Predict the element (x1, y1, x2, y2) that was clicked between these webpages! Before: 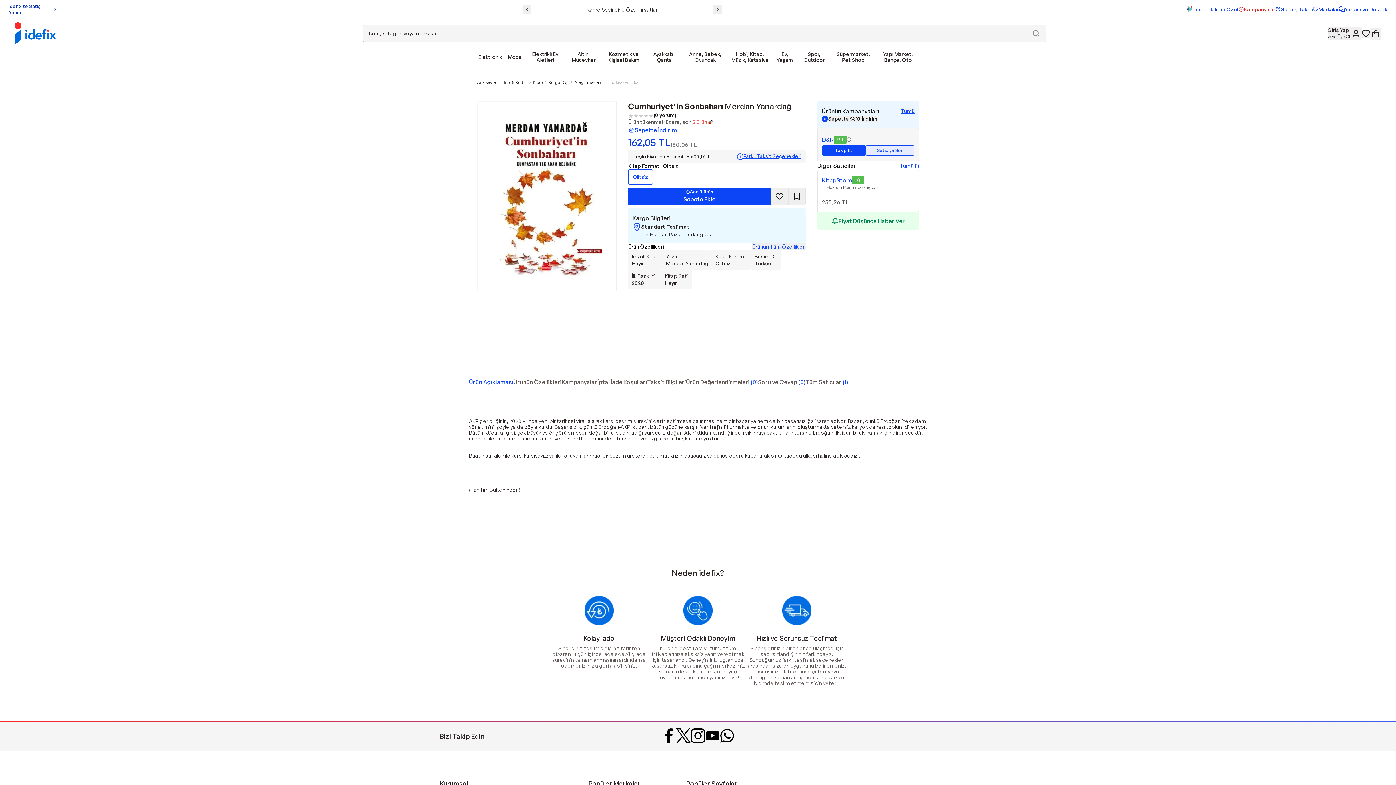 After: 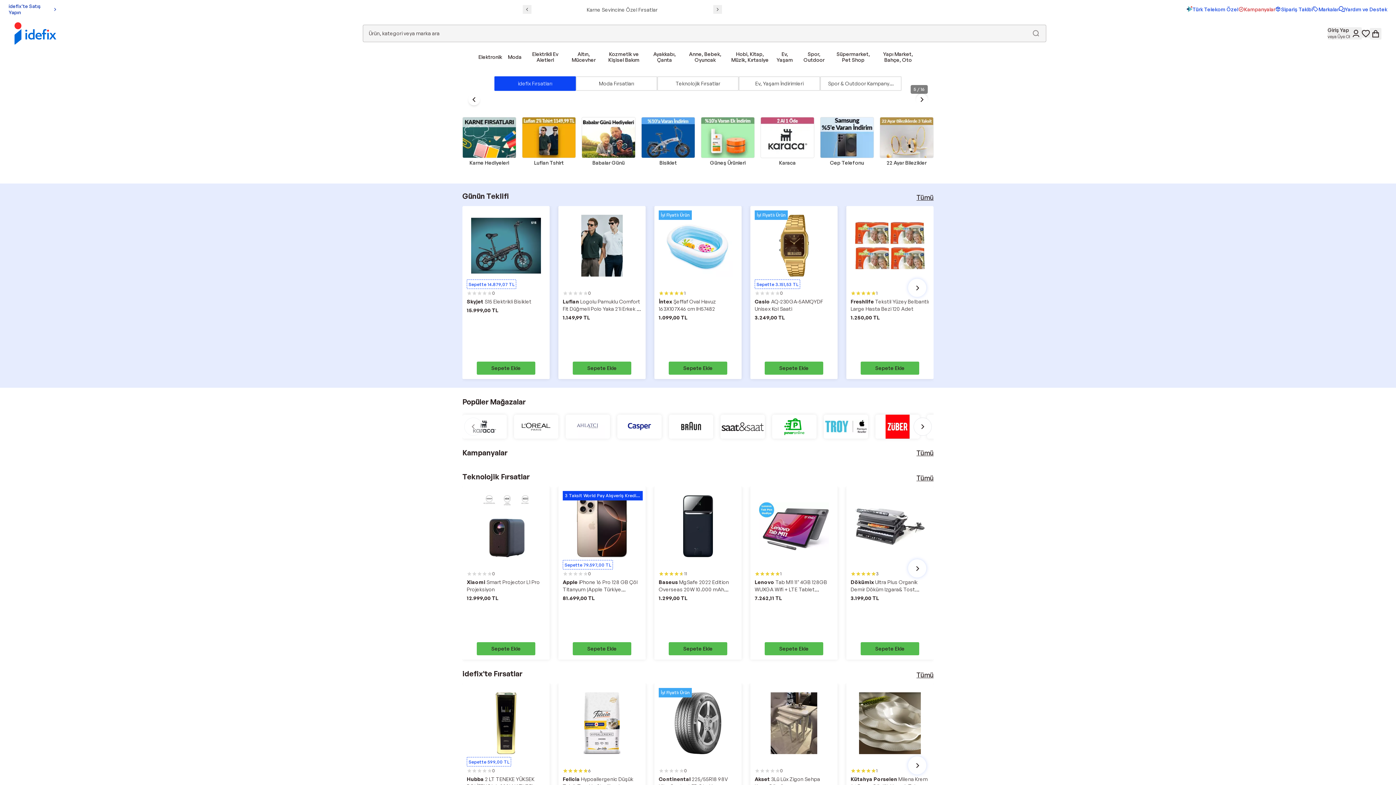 Action: label: Kurumsal bbox: (440, 781, 468, 787)